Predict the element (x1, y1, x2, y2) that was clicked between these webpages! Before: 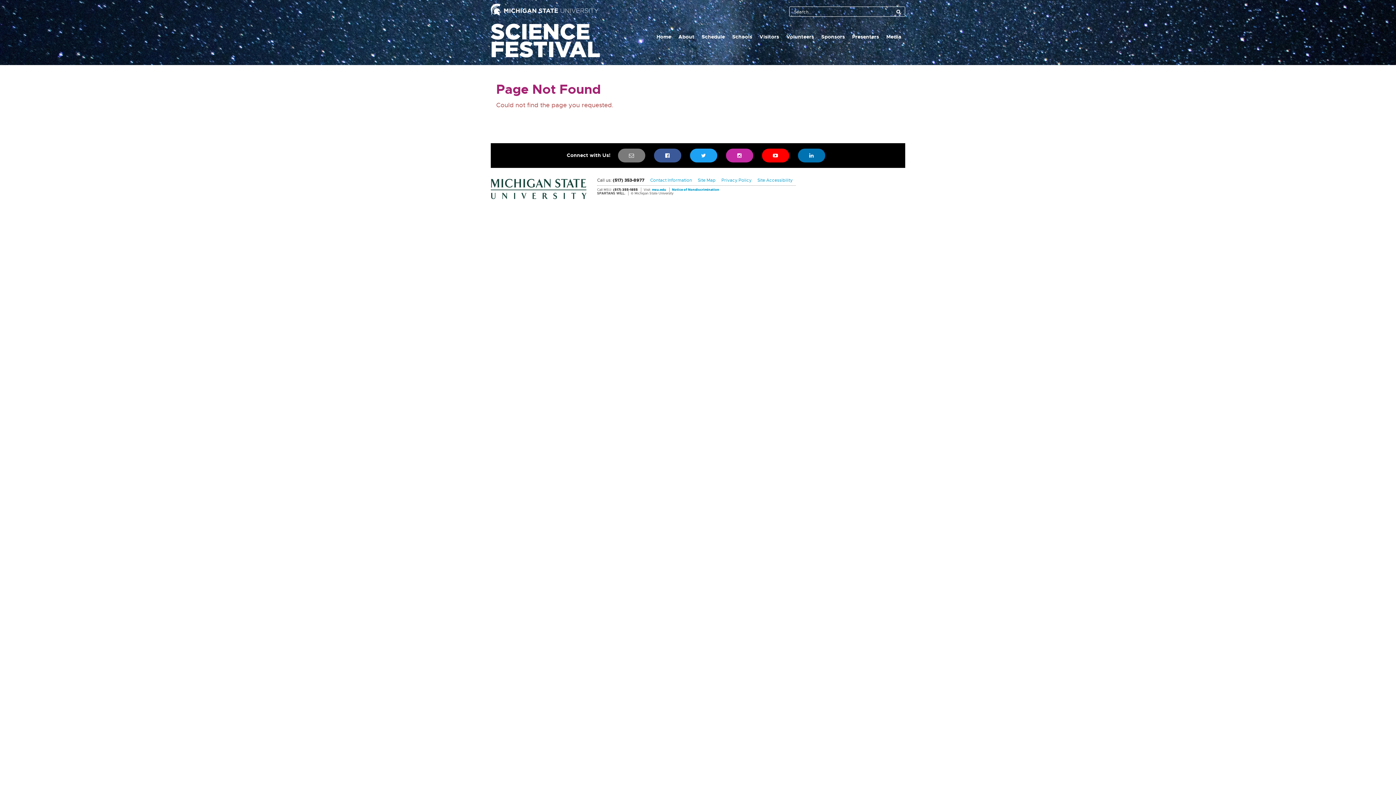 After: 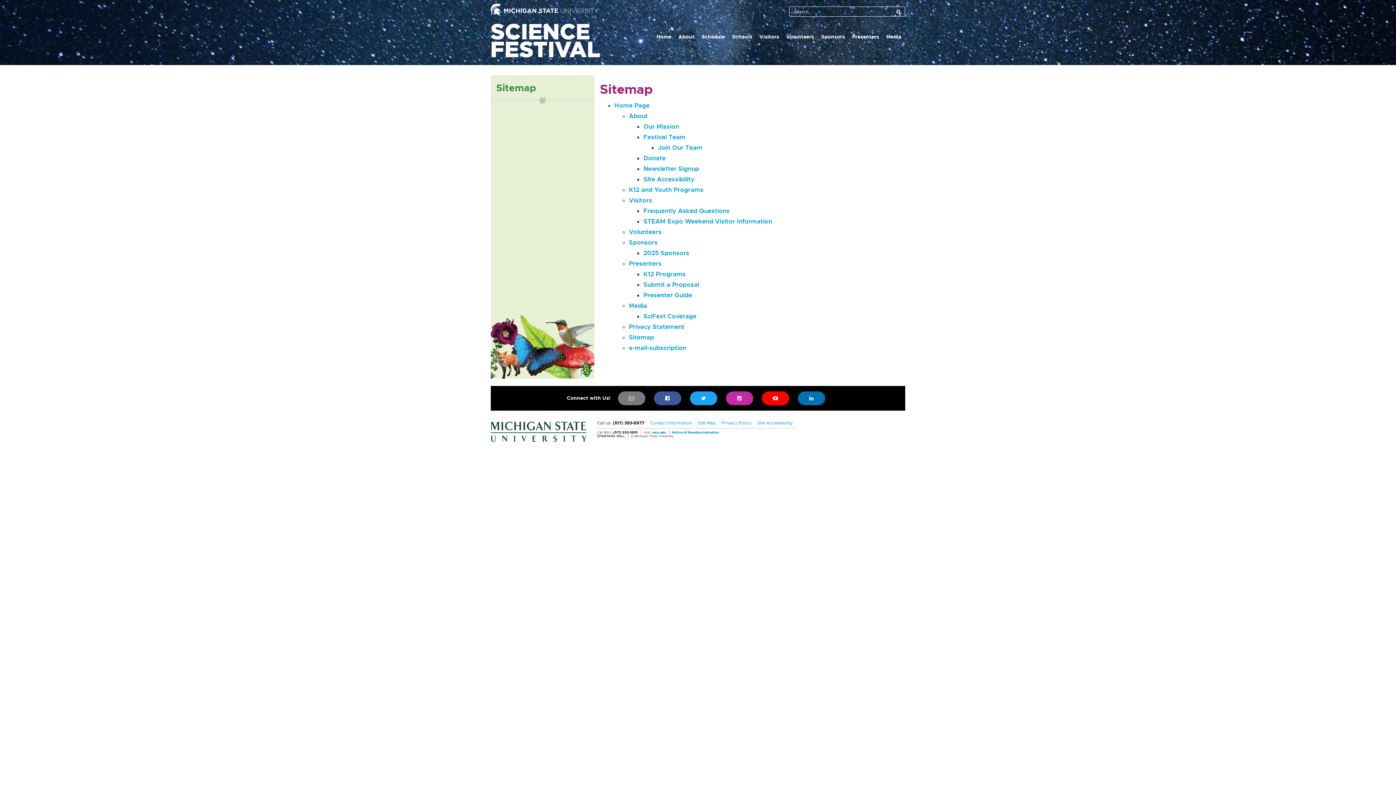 Action: label: Site Map bbox: (698, 177, 718, 183)